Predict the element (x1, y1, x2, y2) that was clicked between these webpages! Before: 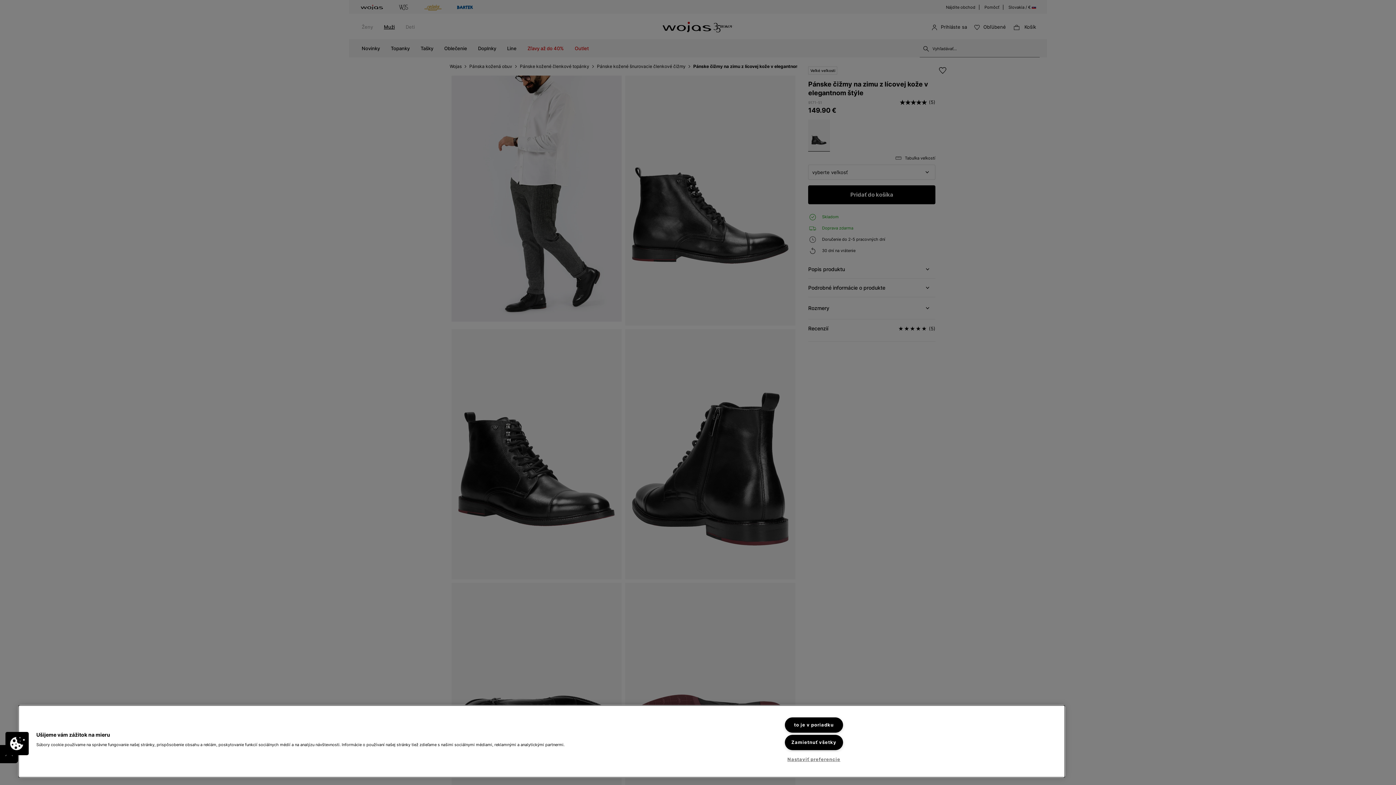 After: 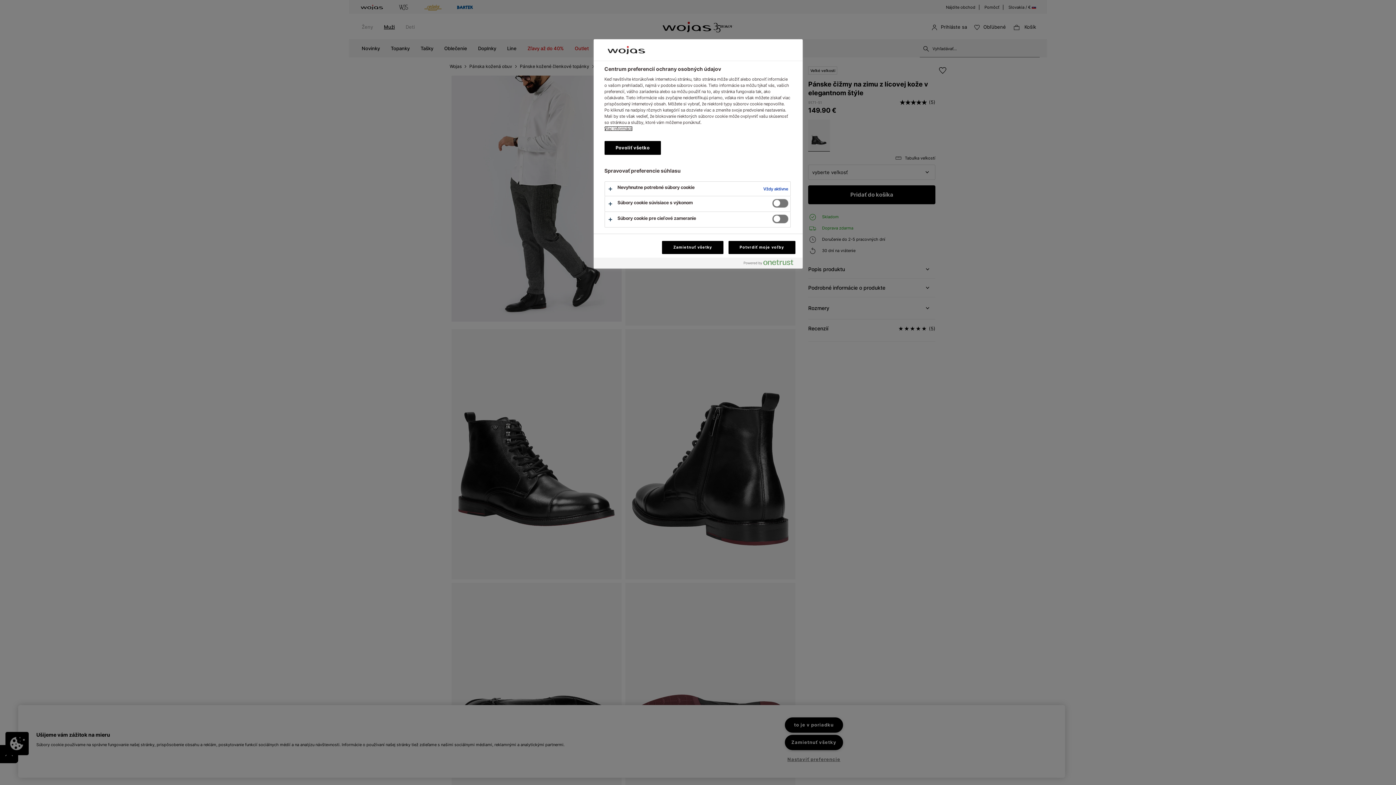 Action: label: Nastaviť preferencie bbox: (785, 752, 843, 767)